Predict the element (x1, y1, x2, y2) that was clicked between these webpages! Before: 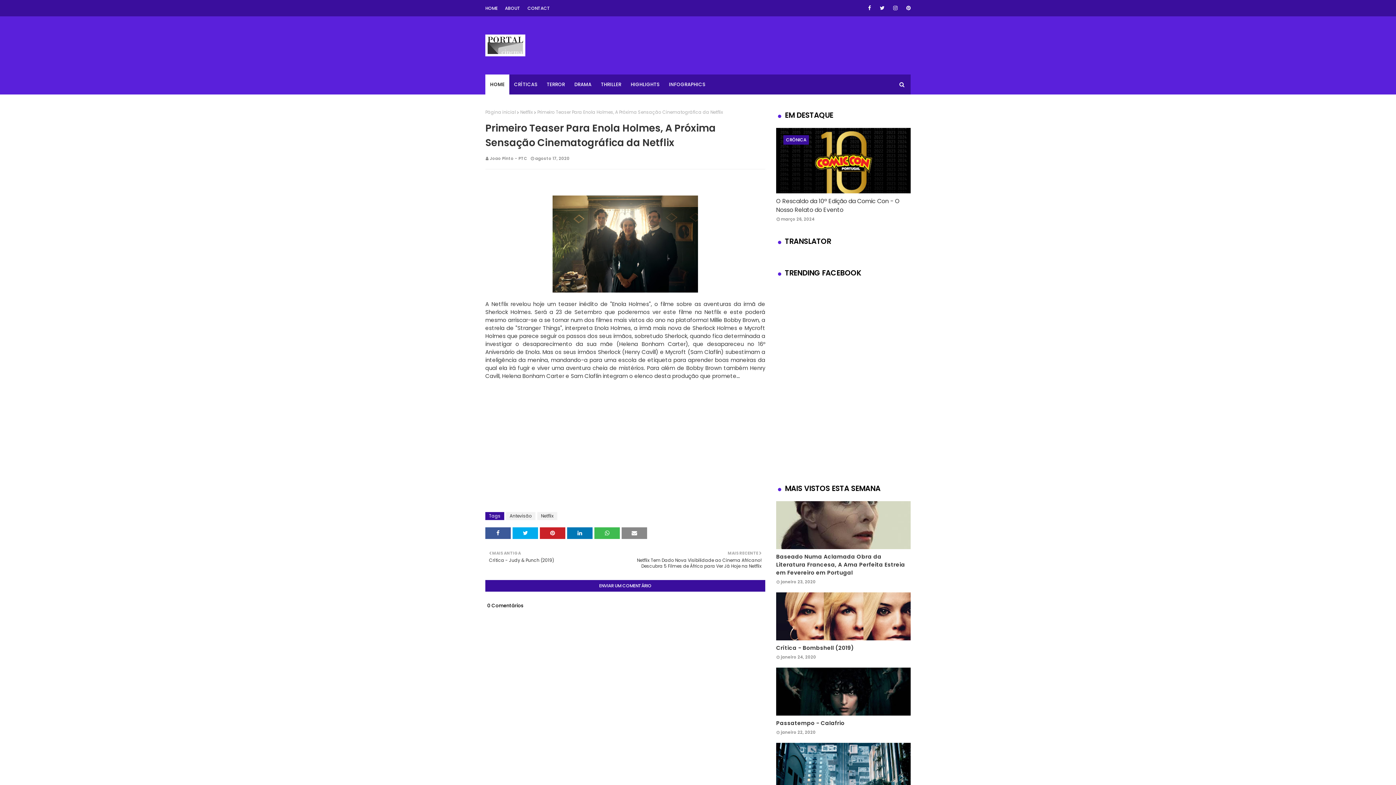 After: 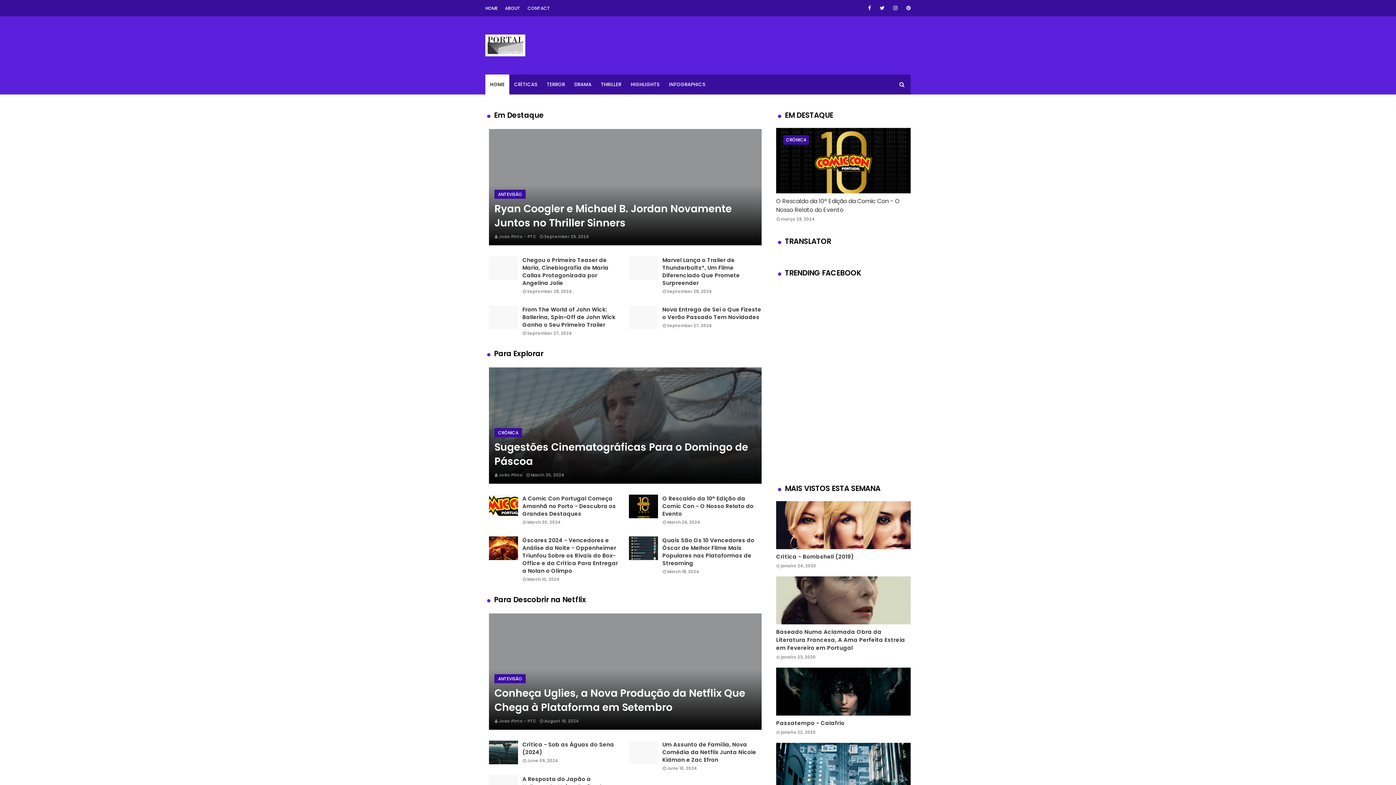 Action: bbox: (485, 109, 516, 115) label: Página inicial